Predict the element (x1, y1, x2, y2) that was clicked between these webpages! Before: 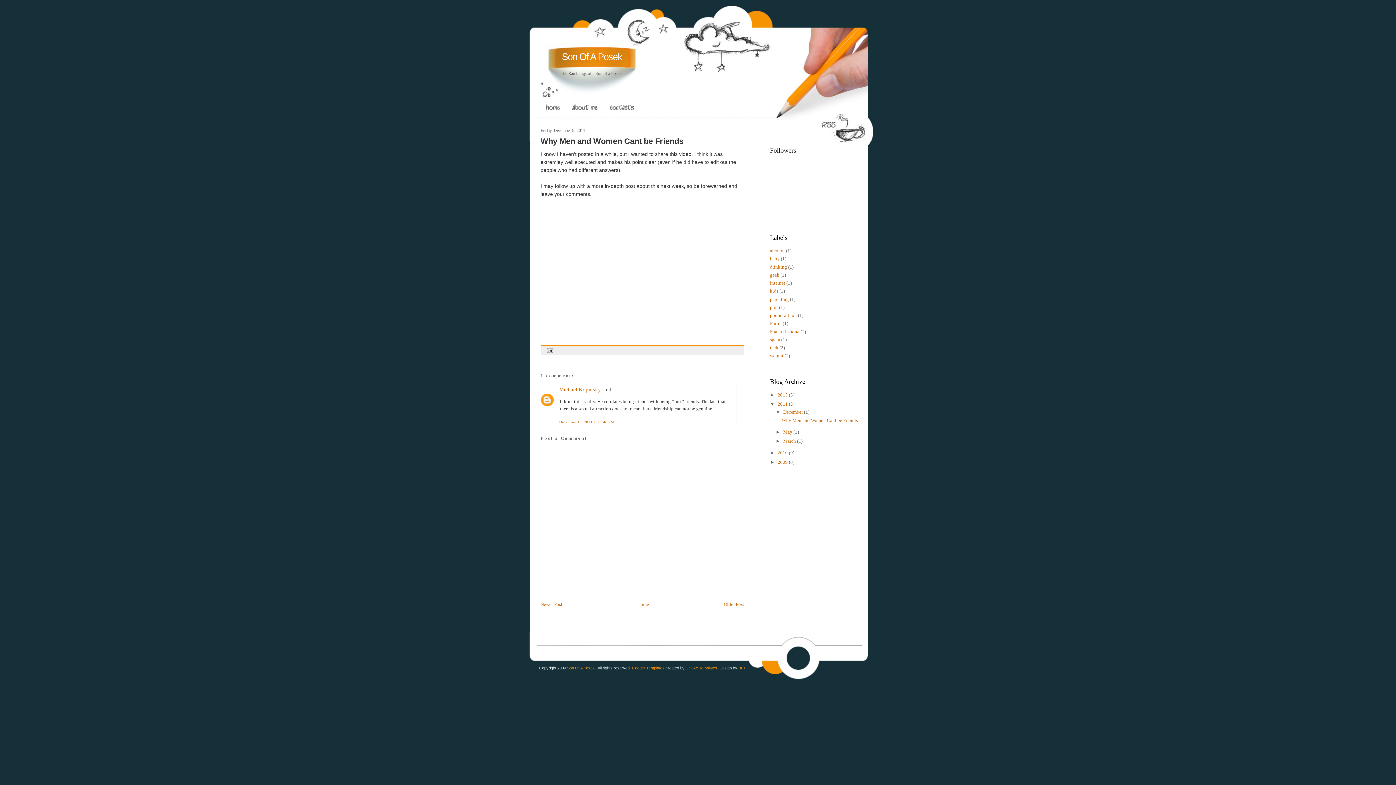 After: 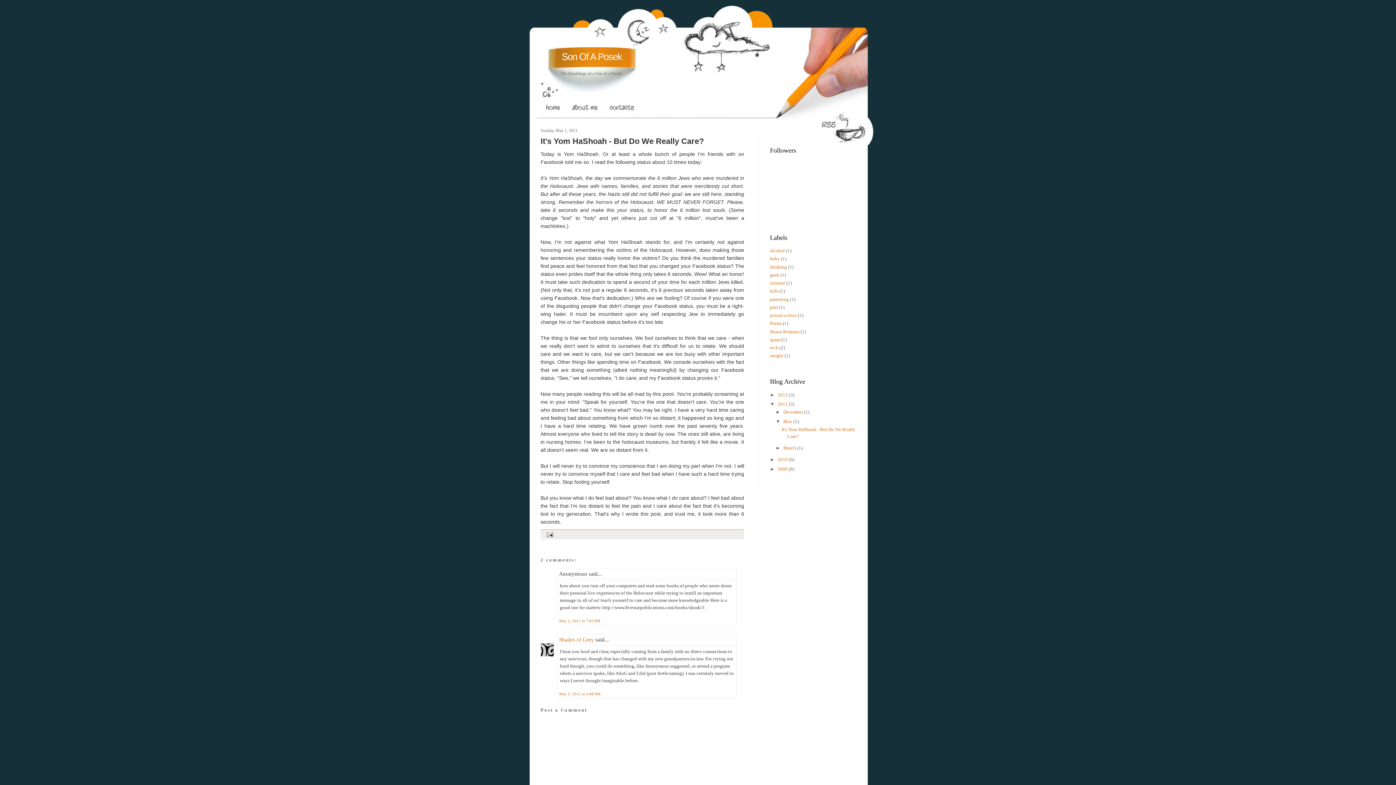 Action: bbox: (724, 601, 744, 607) label: Older Post